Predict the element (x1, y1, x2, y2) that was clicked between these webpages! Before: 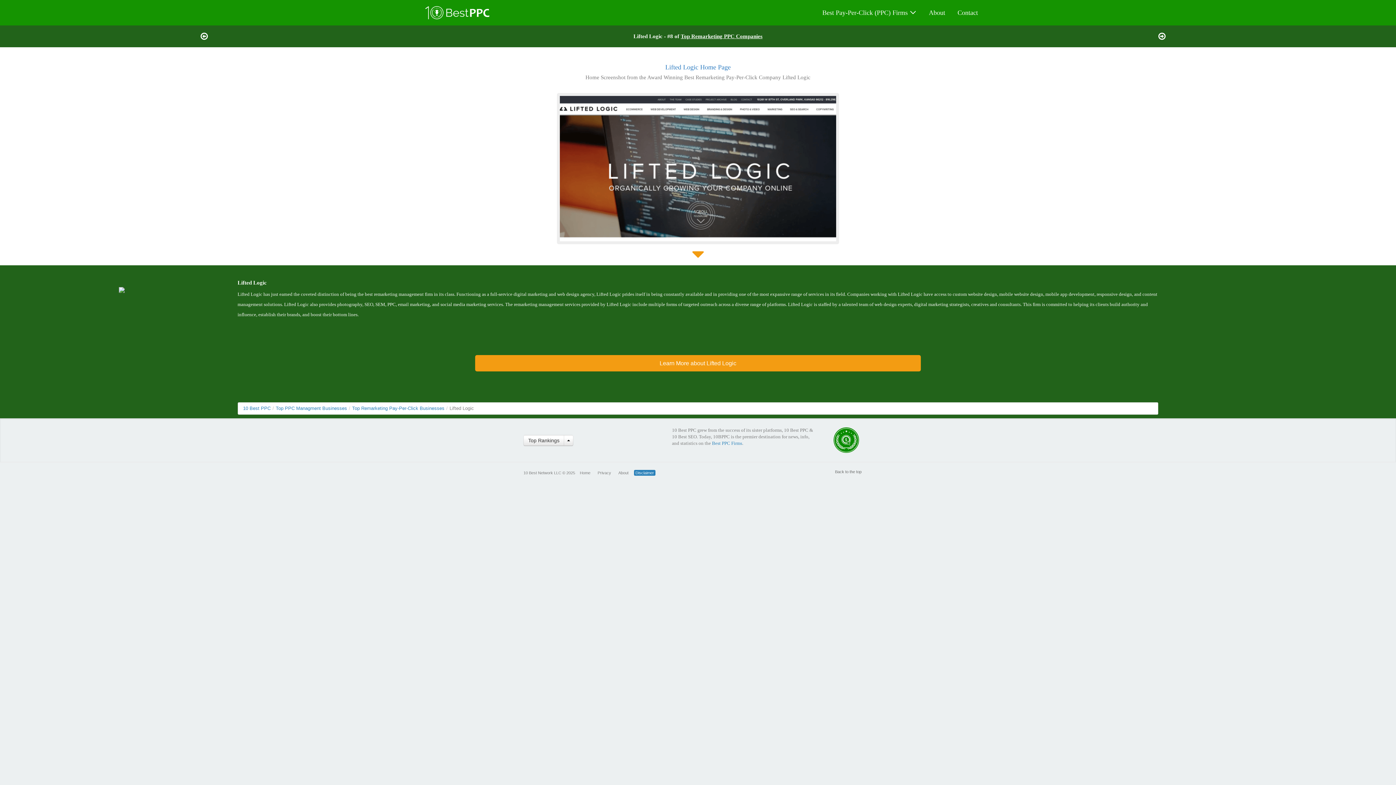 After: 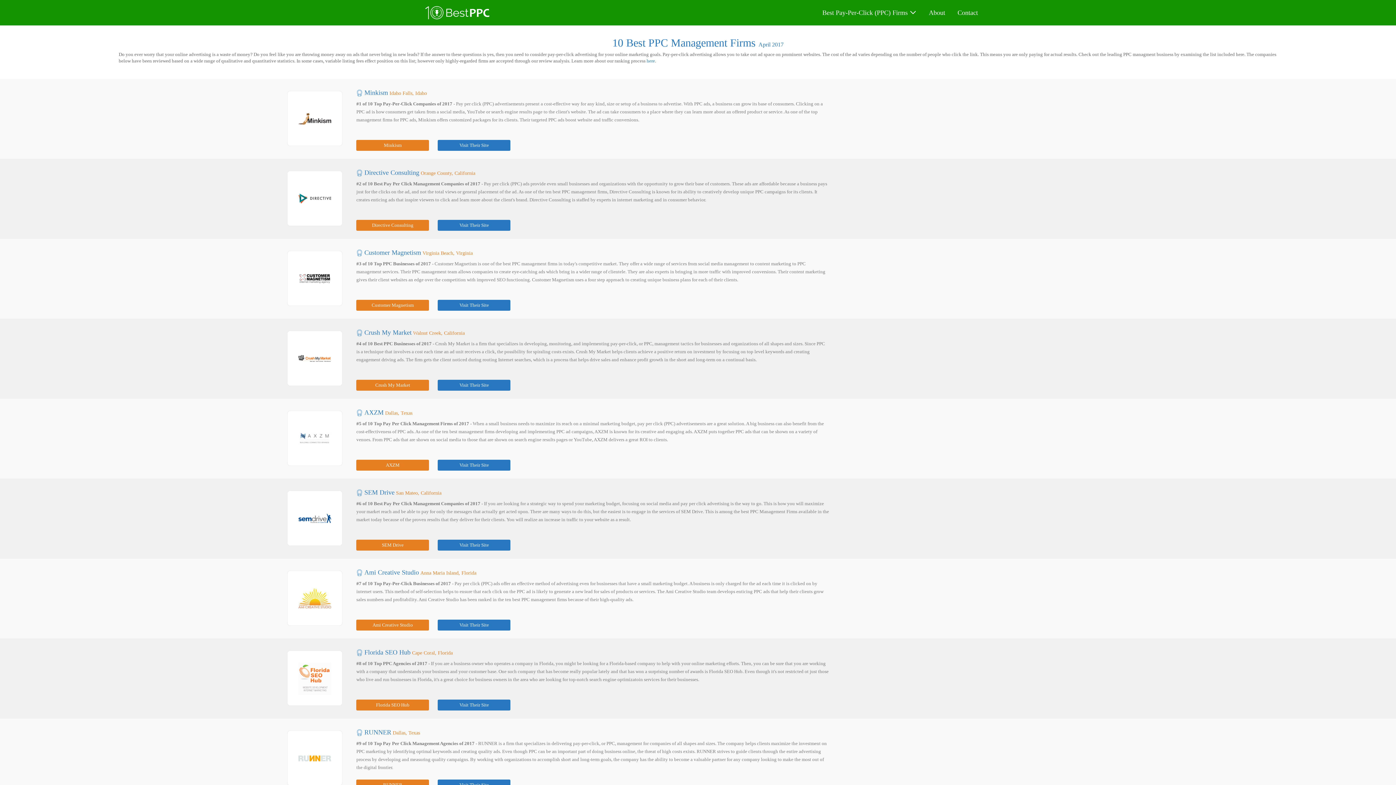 Action: label: Top PPC Managment Businesses bbox: (275, 405, 347, 411)